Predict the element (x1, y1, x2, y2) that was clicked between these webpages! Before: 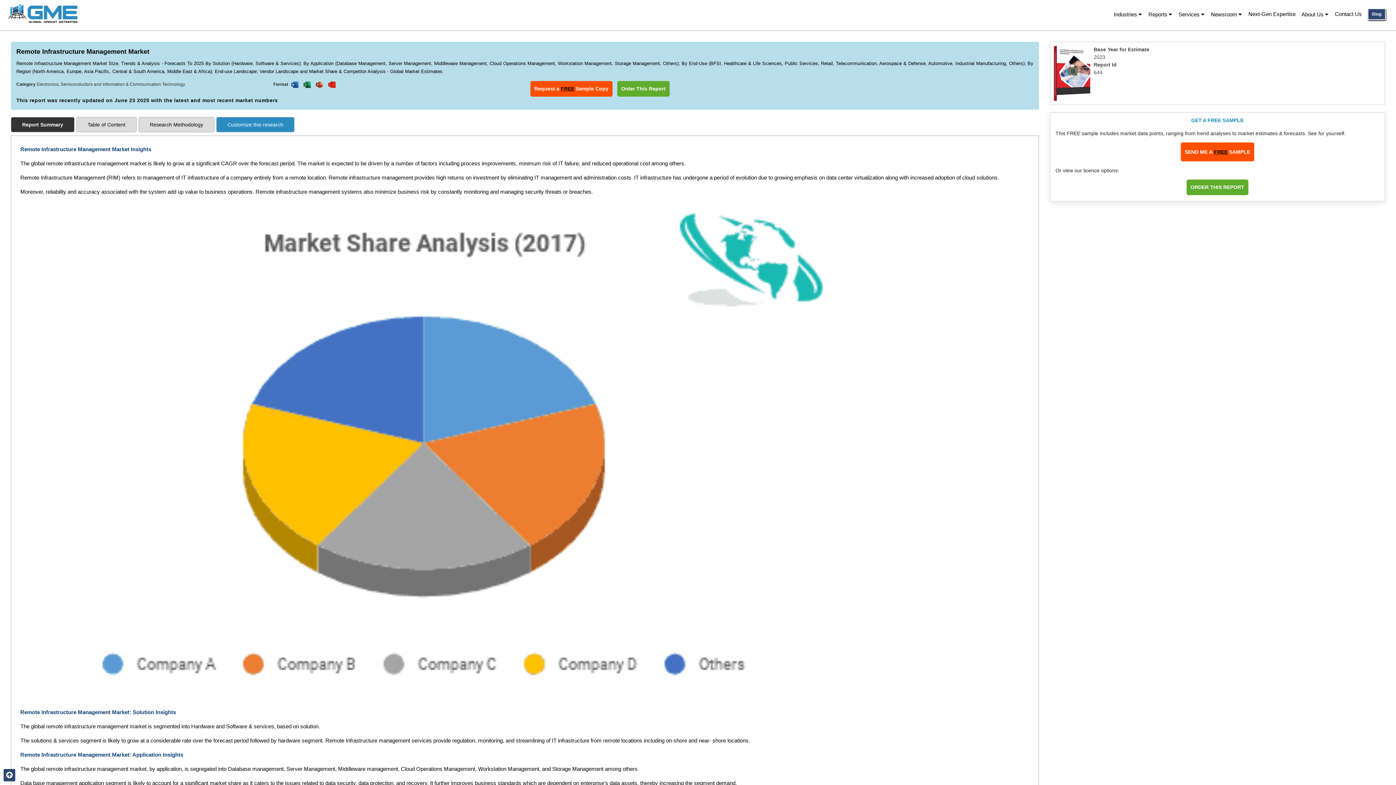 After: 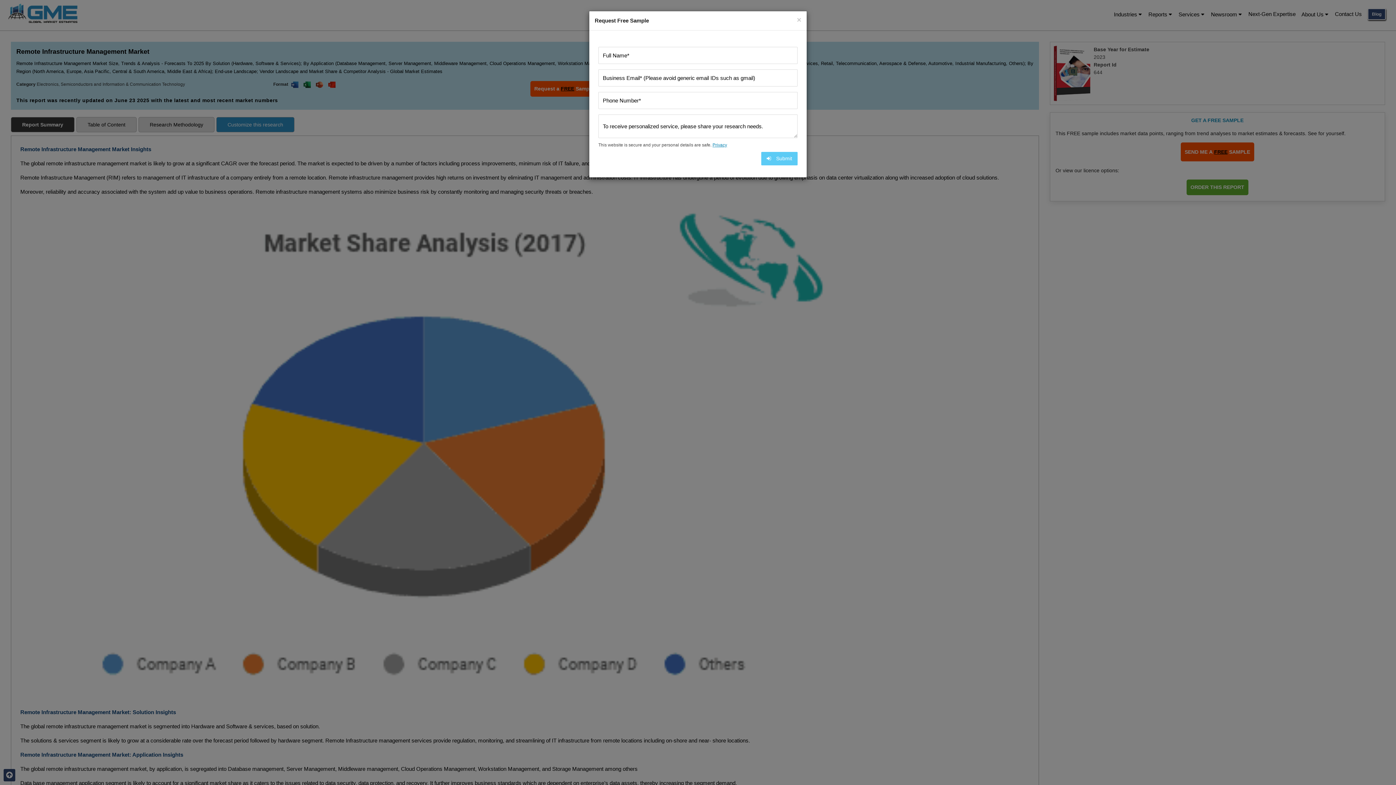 Action: bbox: (530, 81, 612, 96) label: Request a FREE Sample Copy